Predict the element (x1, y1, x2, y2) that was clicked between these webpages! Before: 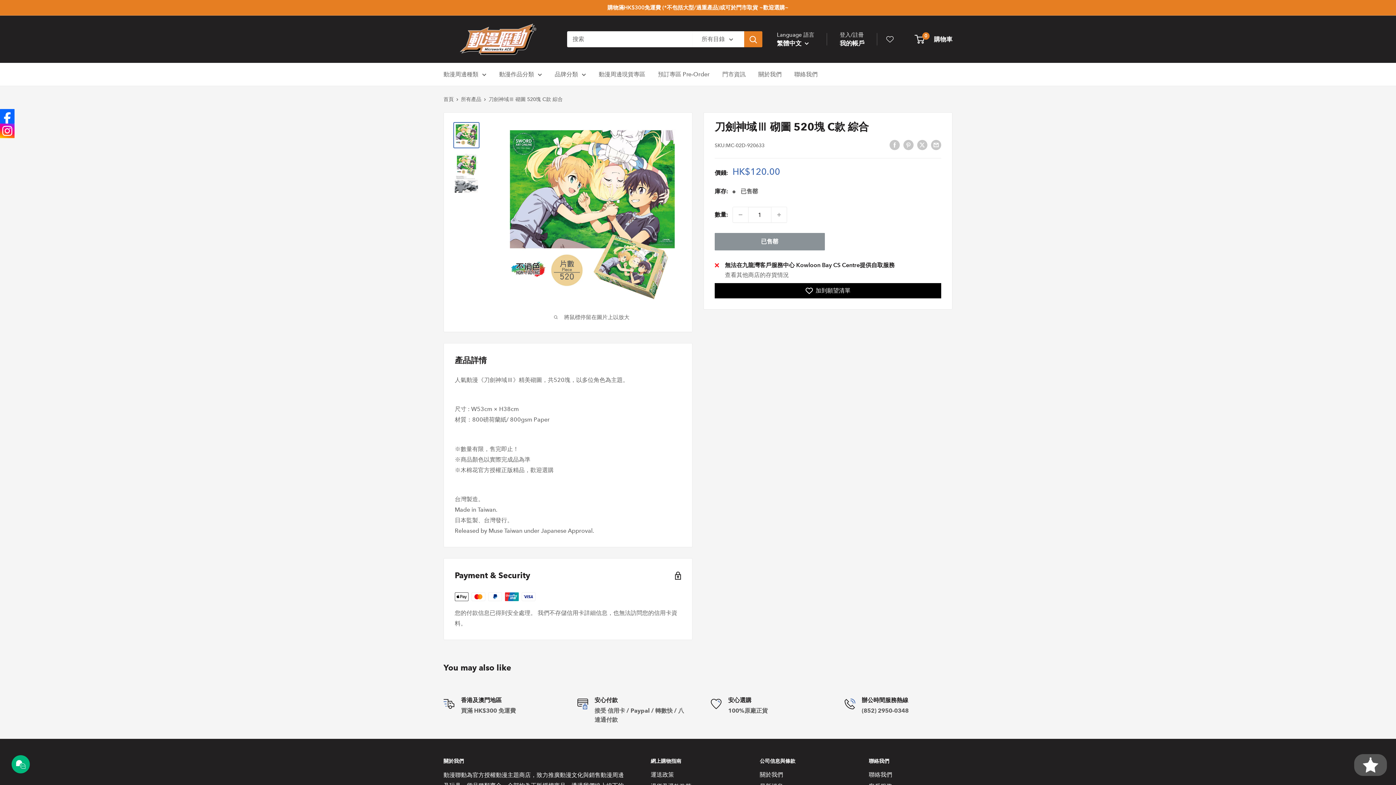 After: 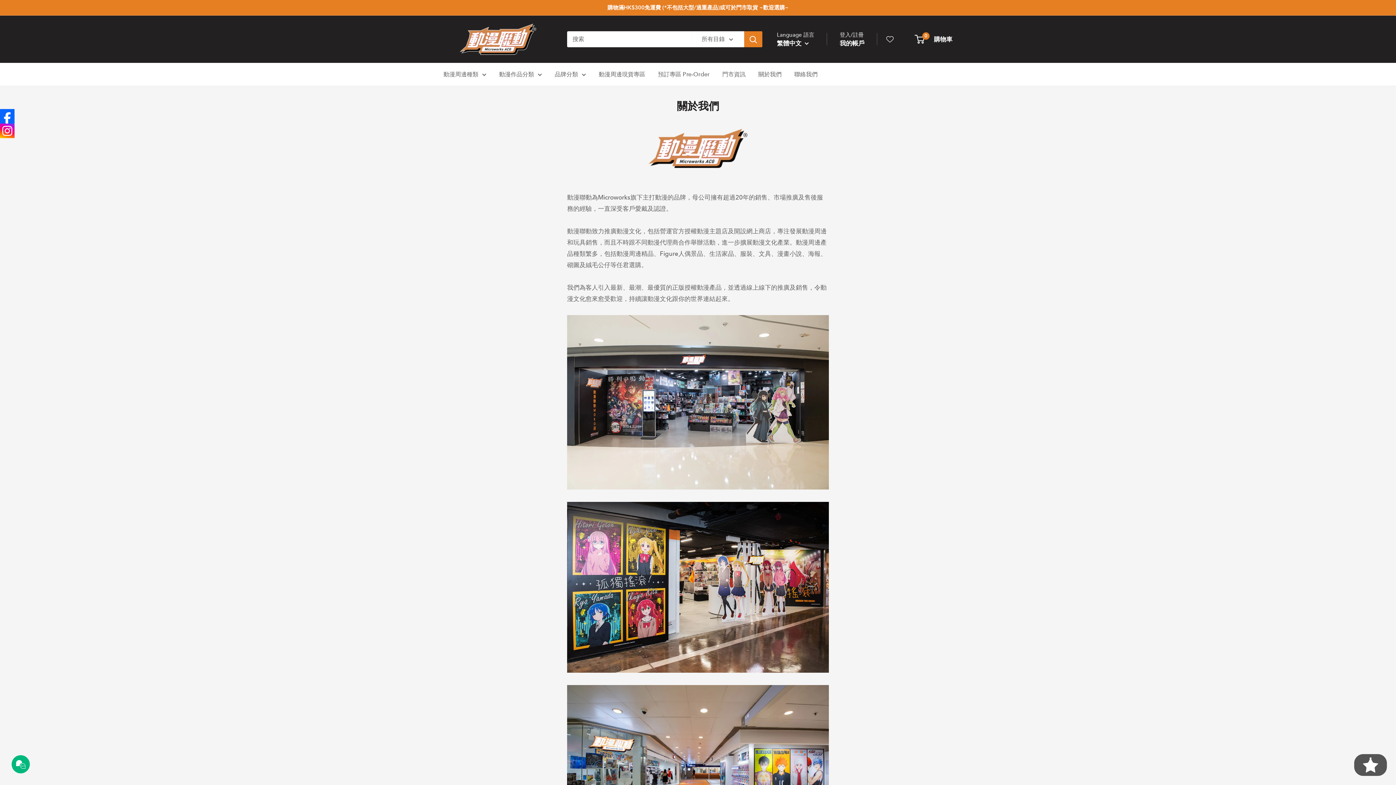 Action: label: 關於我們 bbox: (758, 69, 781, 79)